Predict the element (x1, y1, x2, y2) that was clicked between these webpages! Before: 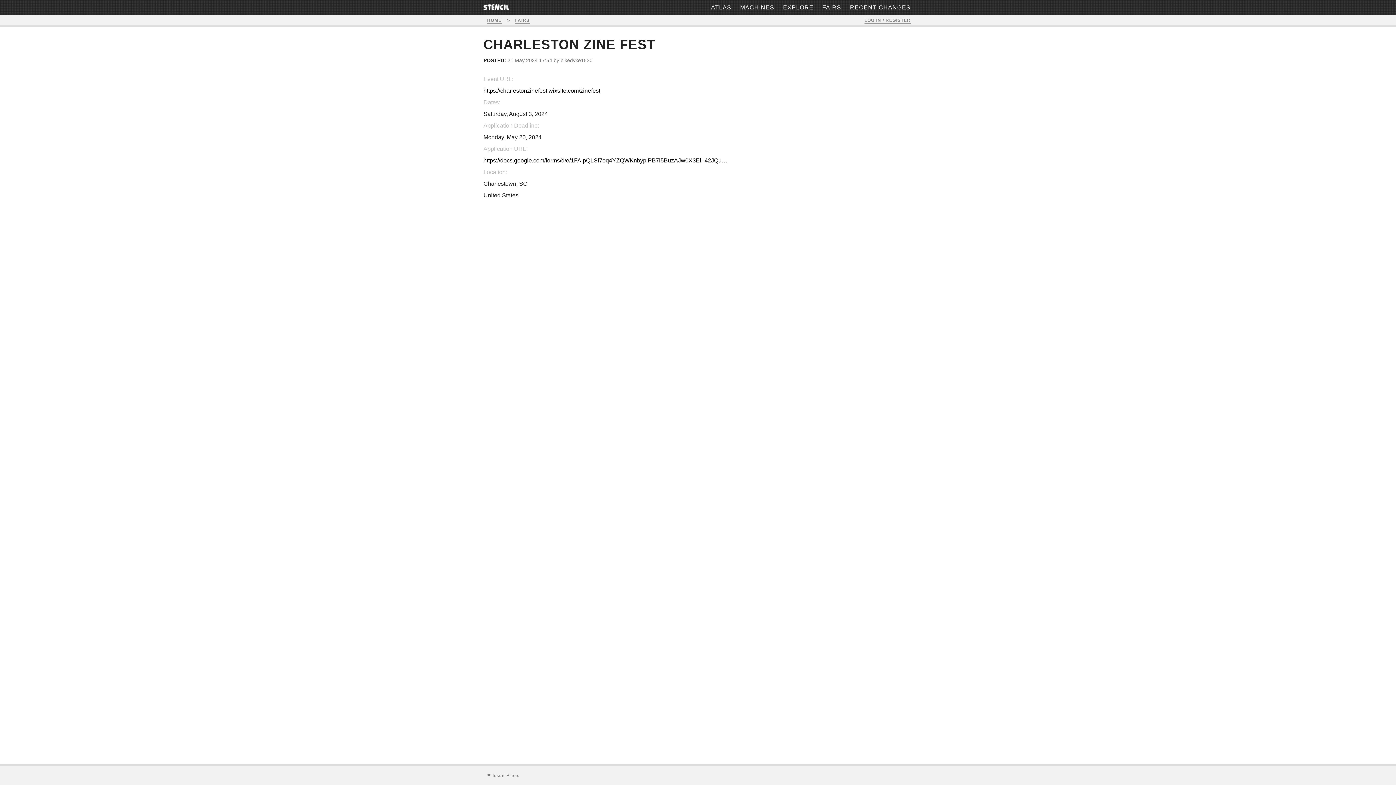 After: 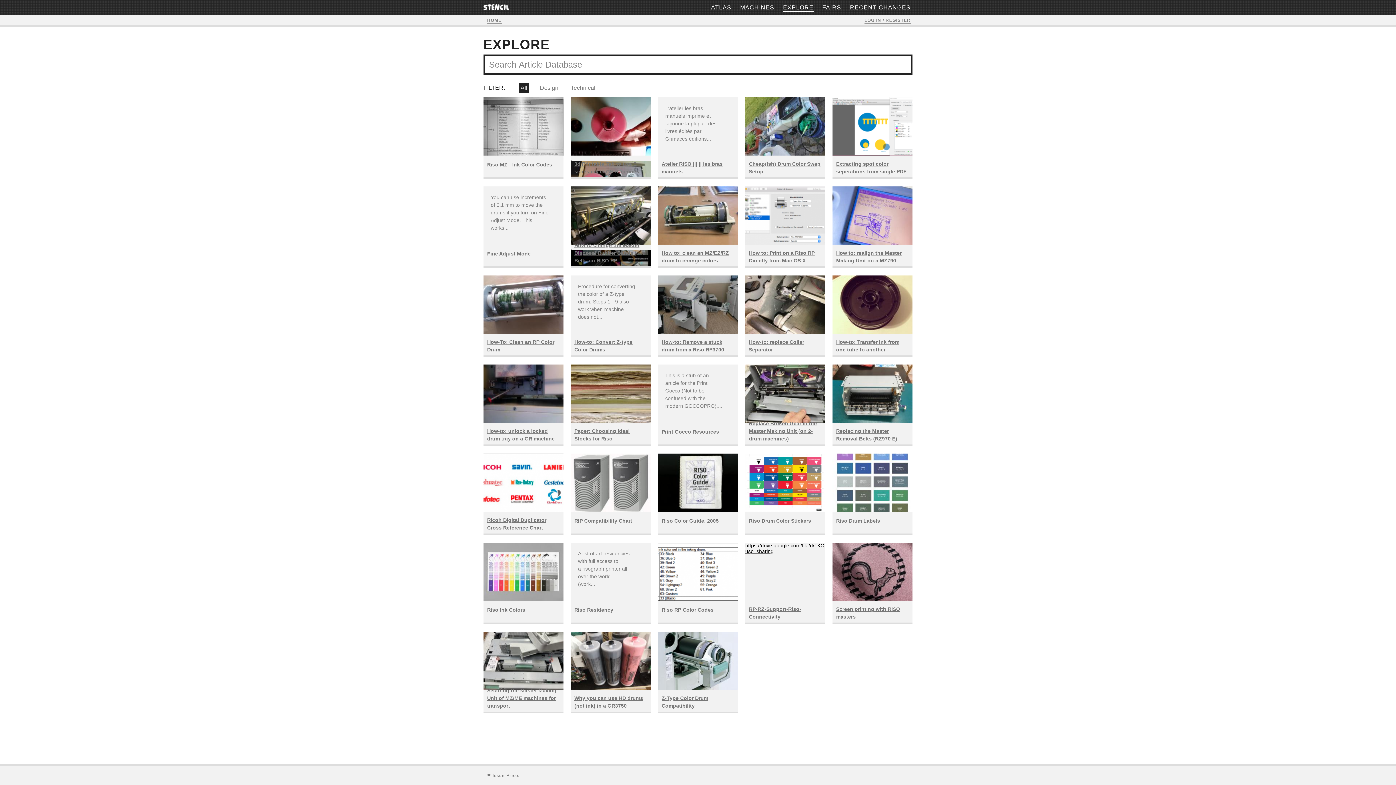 Action: label: EXPLORE bbox: (783, 4, 813, 10)